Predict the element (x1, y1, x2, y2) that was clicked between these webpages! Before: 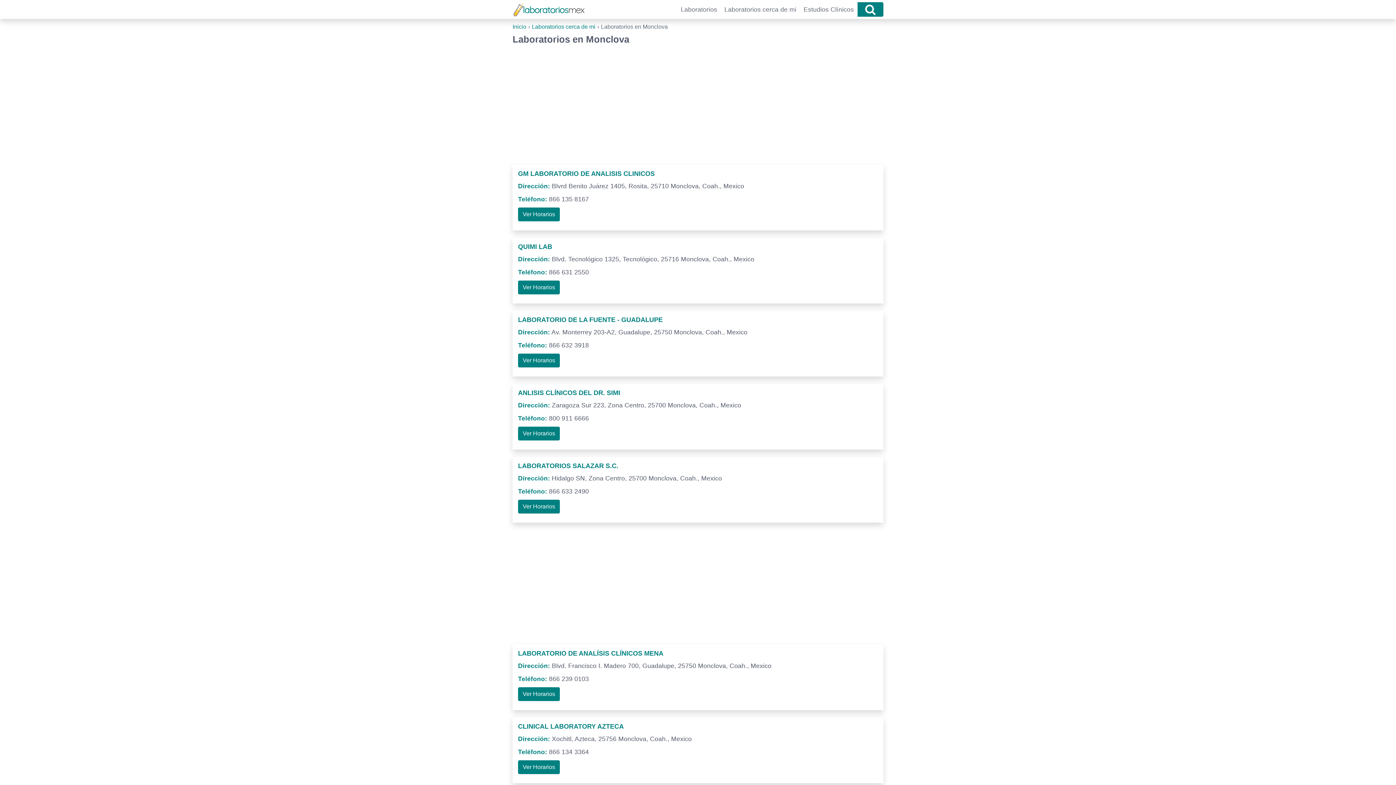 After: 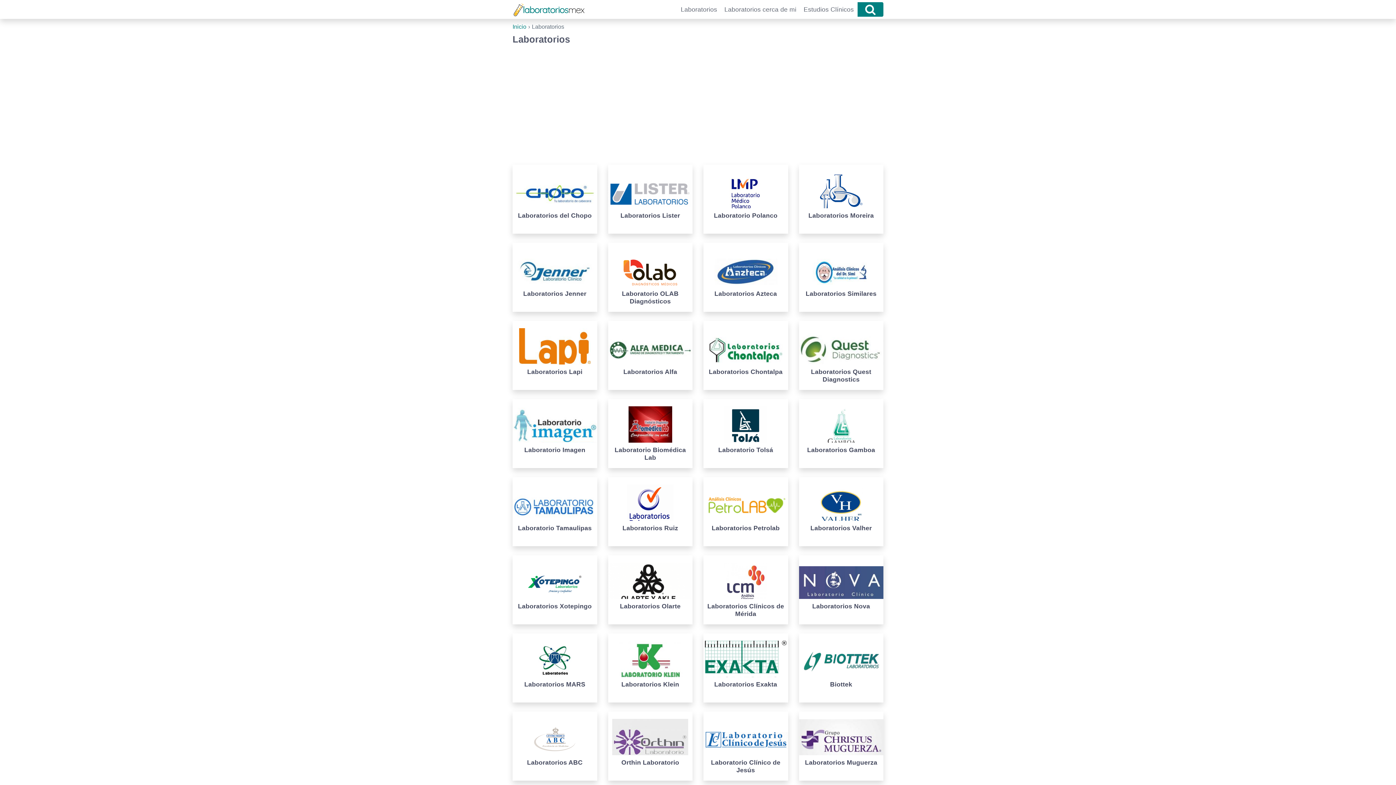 Action: bbox: (680, 4, 717, 14) label: Laboratorios